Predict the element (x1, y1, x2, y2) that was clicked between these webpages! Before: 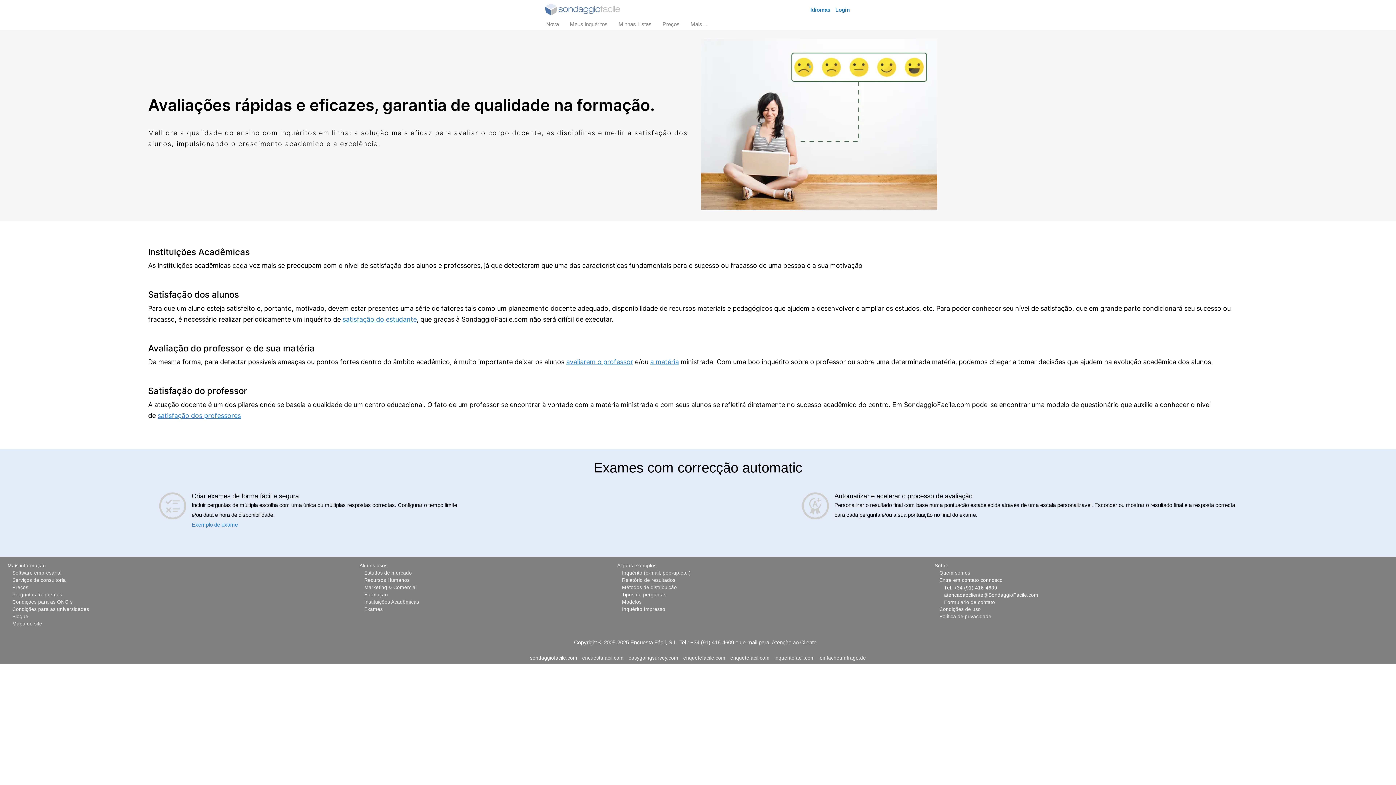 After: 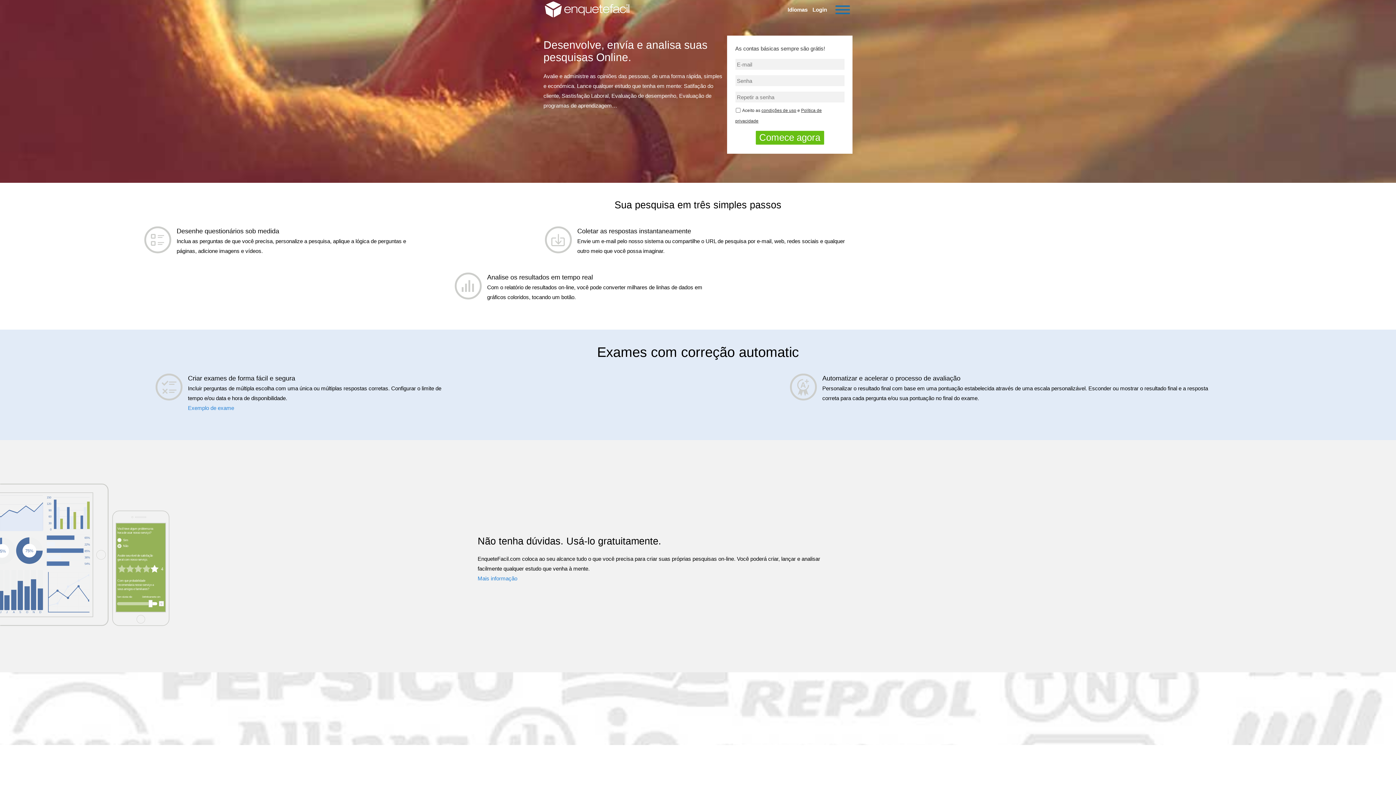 Action: label: enquetefacil.com bbox: (730, 655, 769, 661)